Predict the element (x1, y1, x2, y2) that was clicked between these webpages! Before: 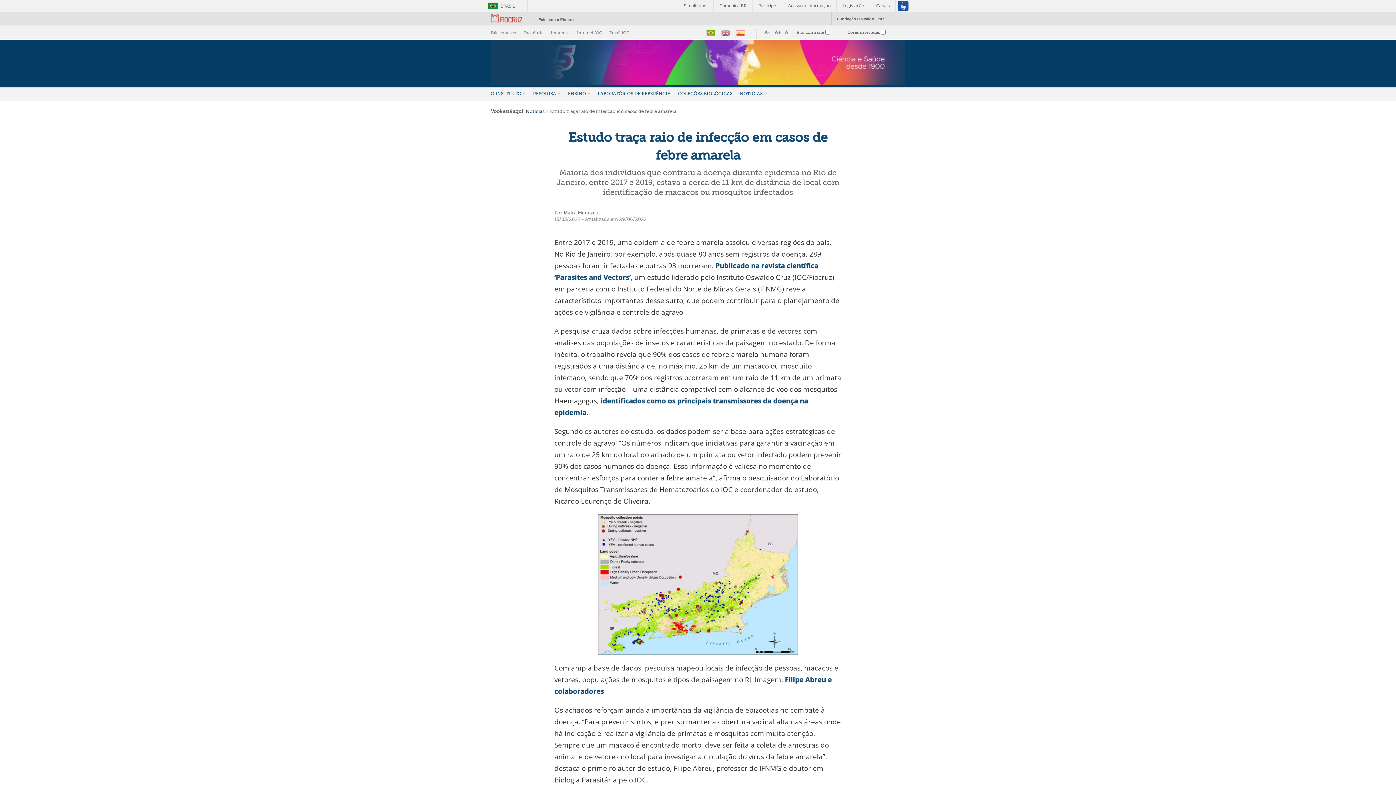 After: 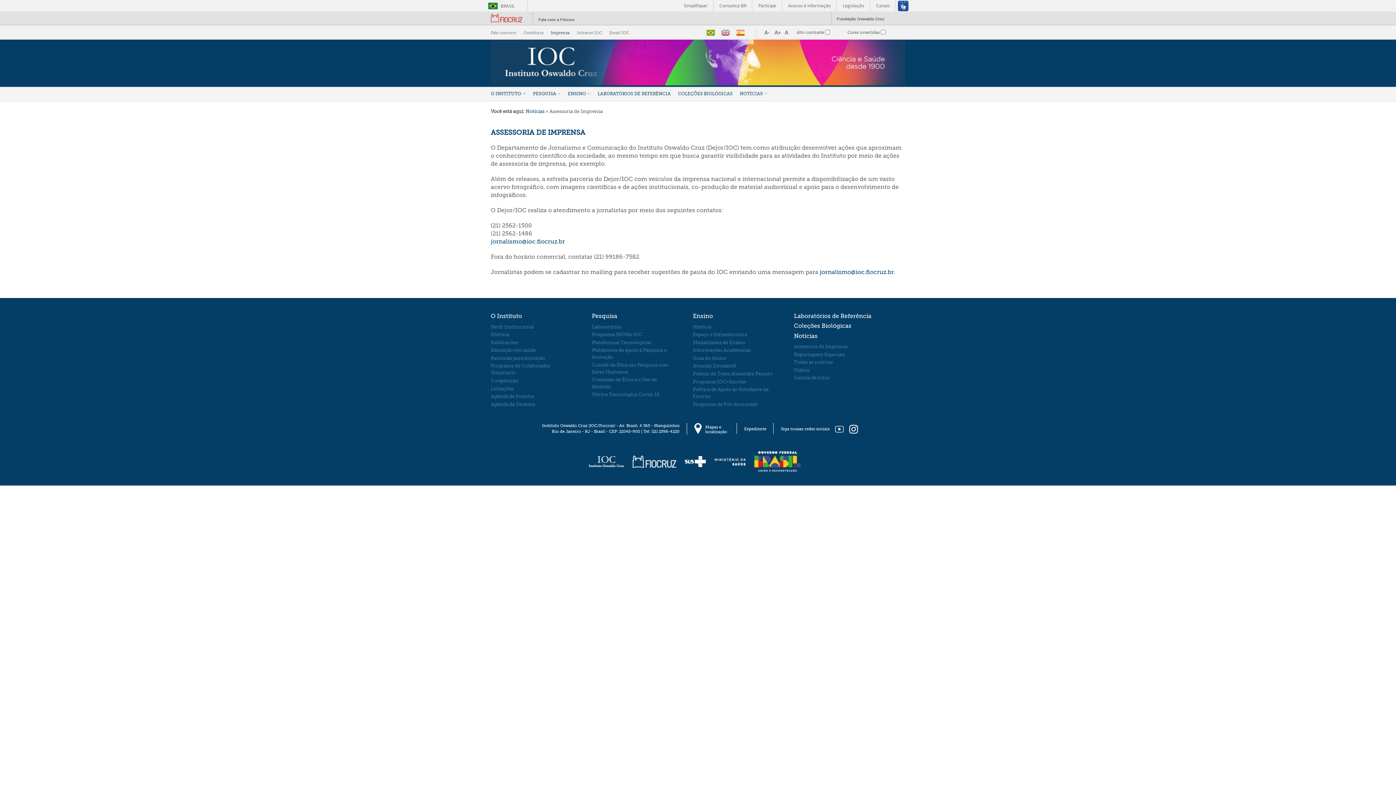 Action: label: Imprensa bbox: (550, 29, 569, 36)